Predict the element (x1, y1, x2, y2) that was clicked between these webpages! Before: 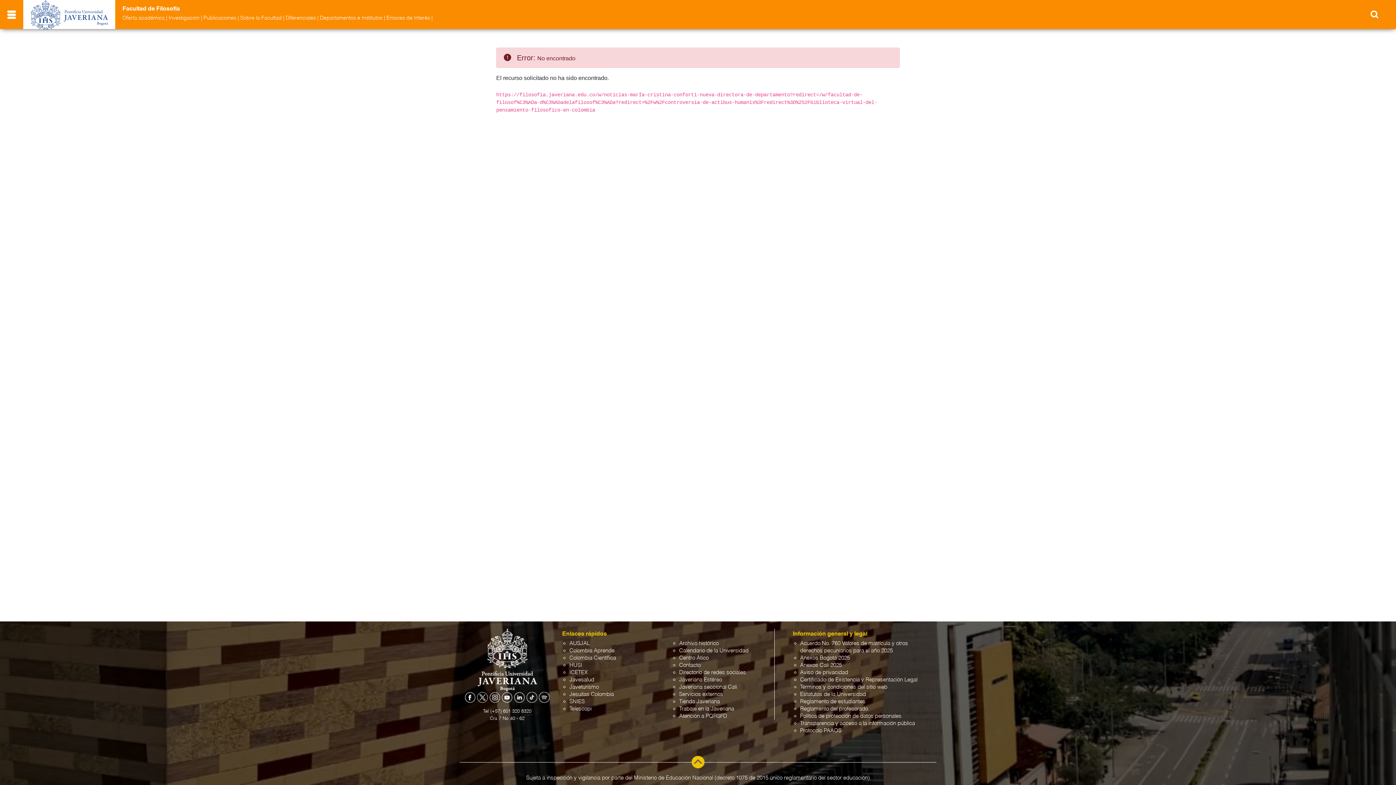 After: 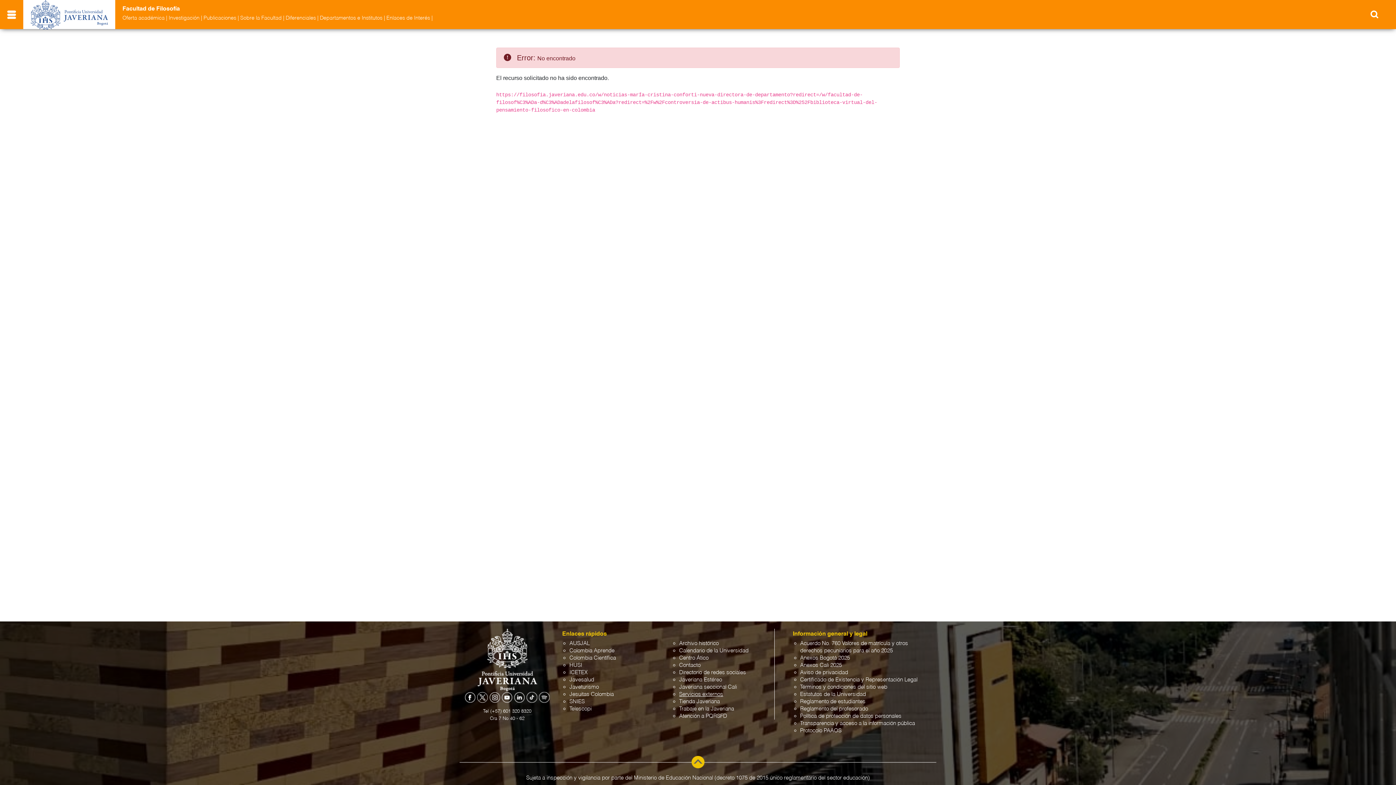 Action: bbox: (679, 692, 723, 697) label: Servicios externos